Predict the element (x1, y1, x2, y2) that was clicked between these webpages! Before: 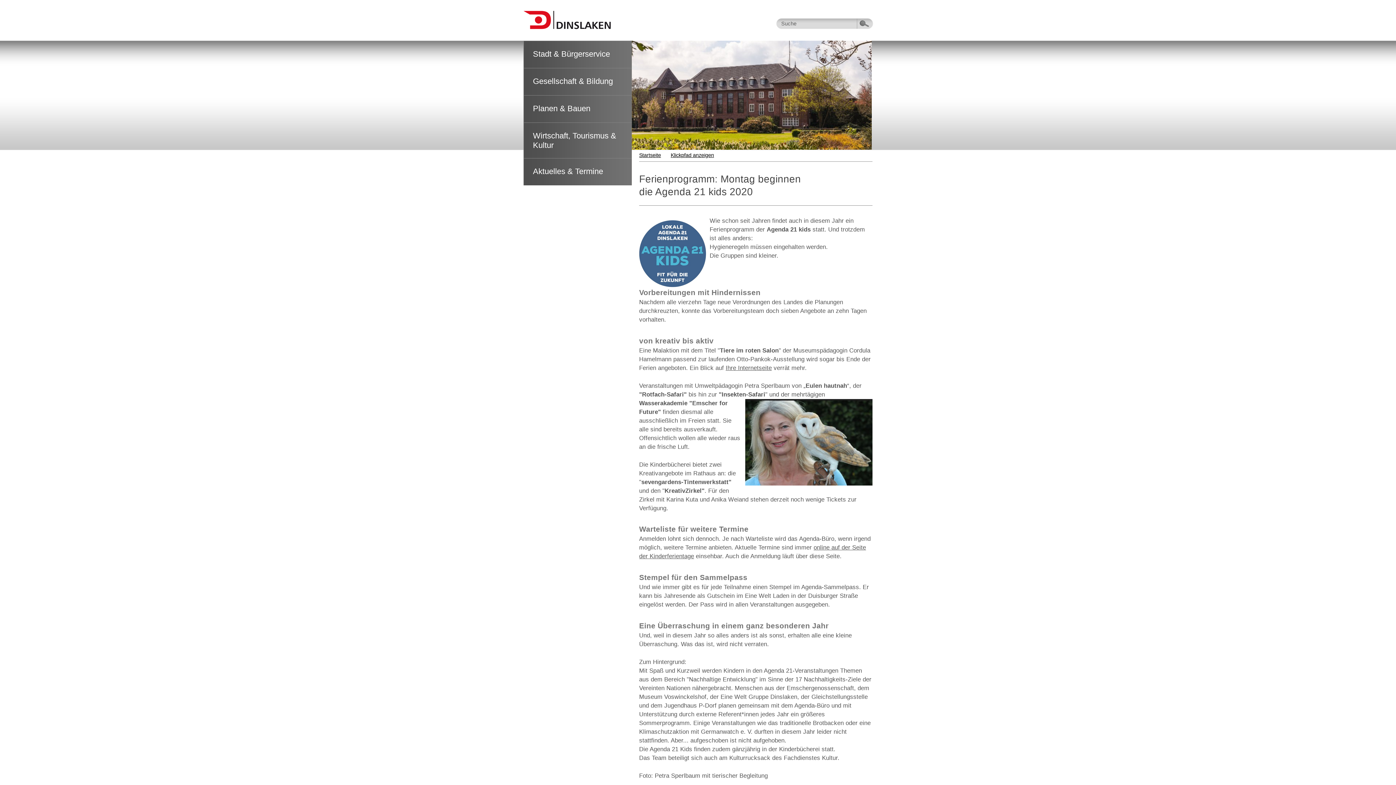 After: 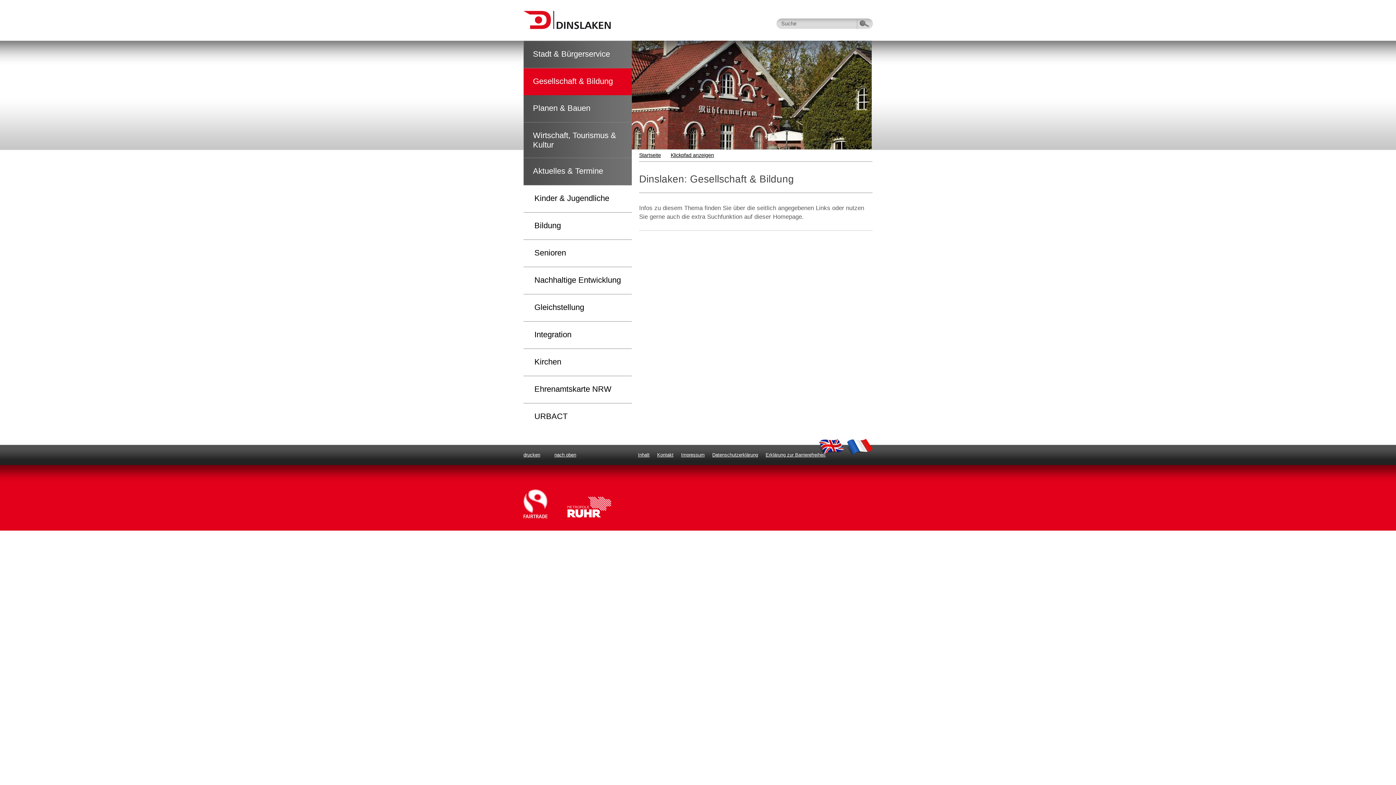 Action: label: Gesellschaft & Bildung bbox: (524, 68, 632, 95)